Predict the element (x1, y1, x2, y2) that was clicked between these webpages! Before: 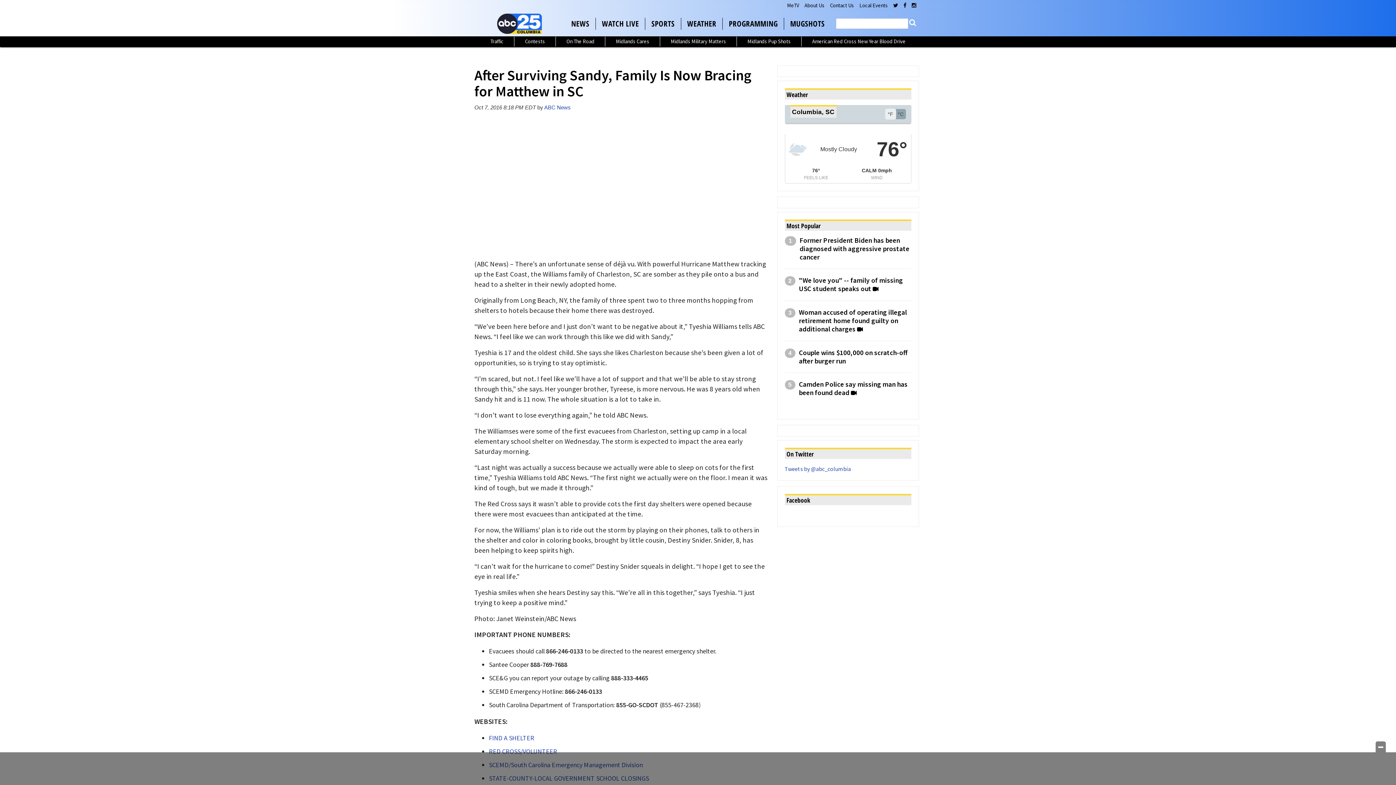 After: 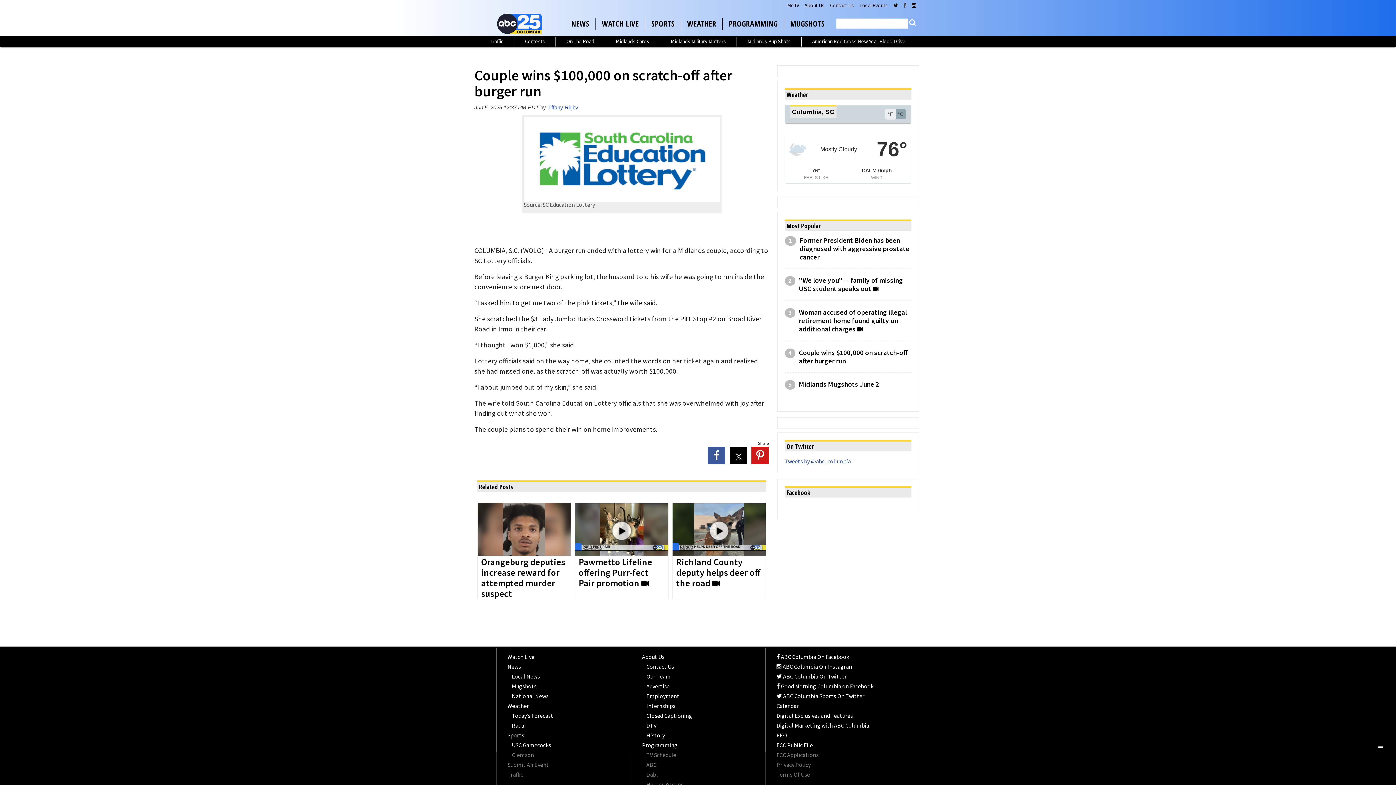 Action: bbox: (799, 348, 911, 365) label: Couple wins $100,000 on scratch-off after burger run